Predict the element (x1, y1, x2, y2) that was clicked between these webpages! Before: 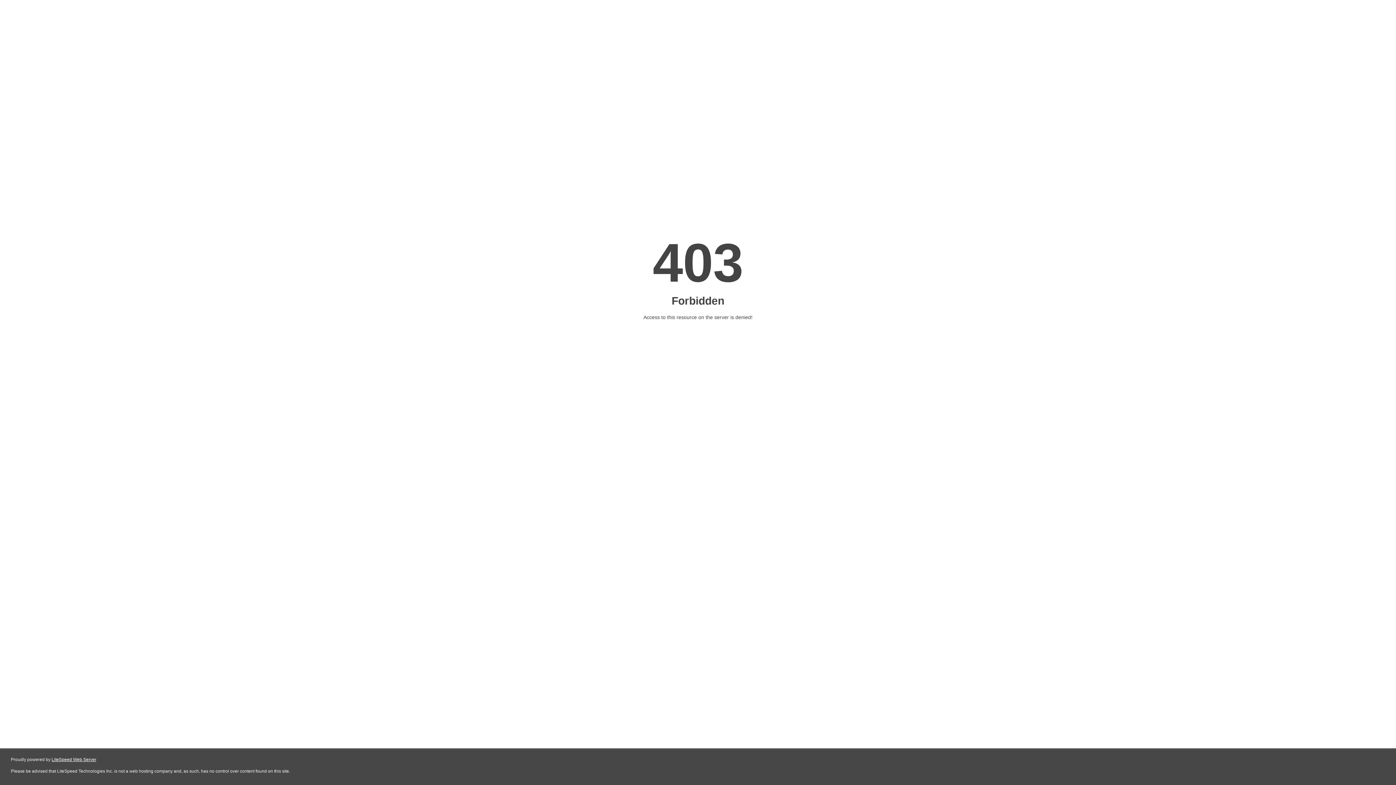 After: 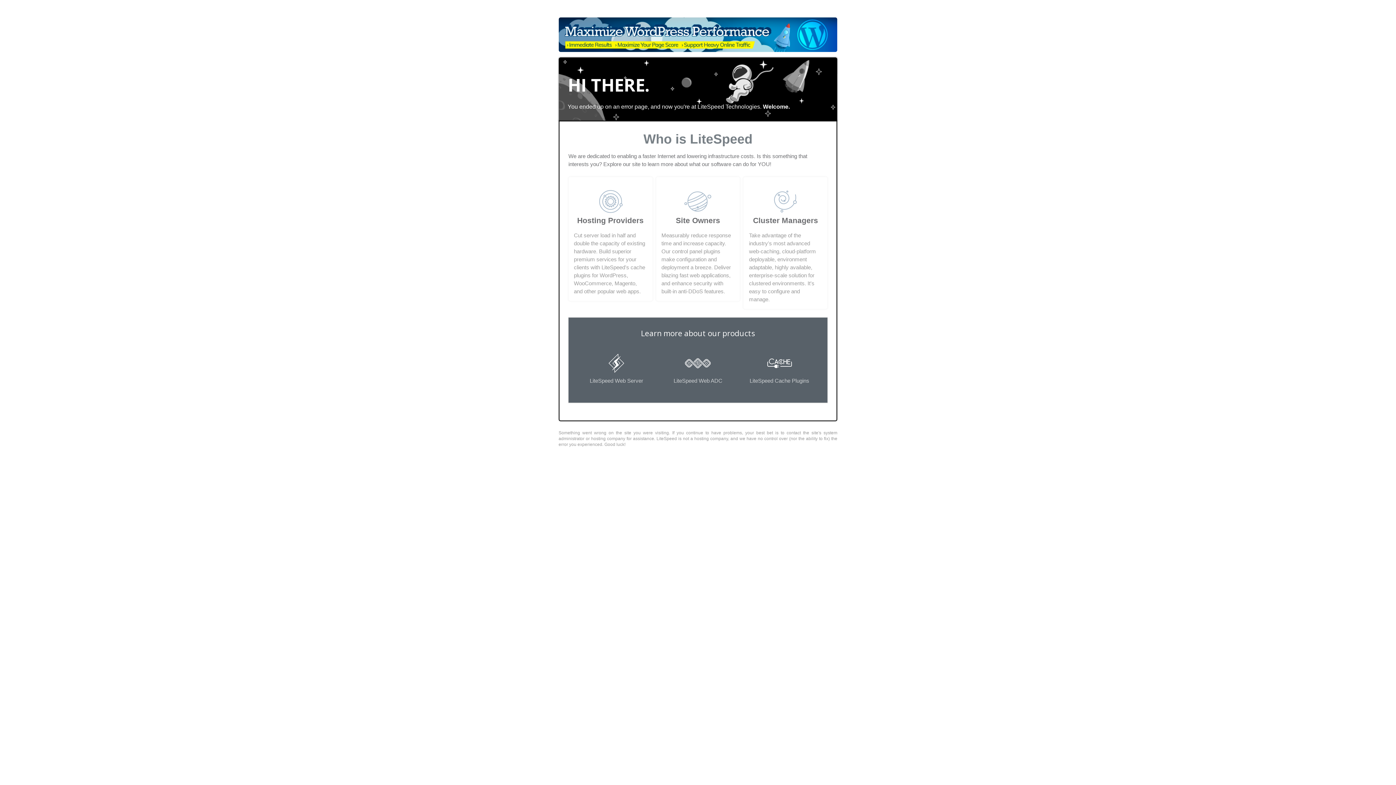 Action: bbox: (51, 757, 96, 762) label: LiteSpeed Web Server